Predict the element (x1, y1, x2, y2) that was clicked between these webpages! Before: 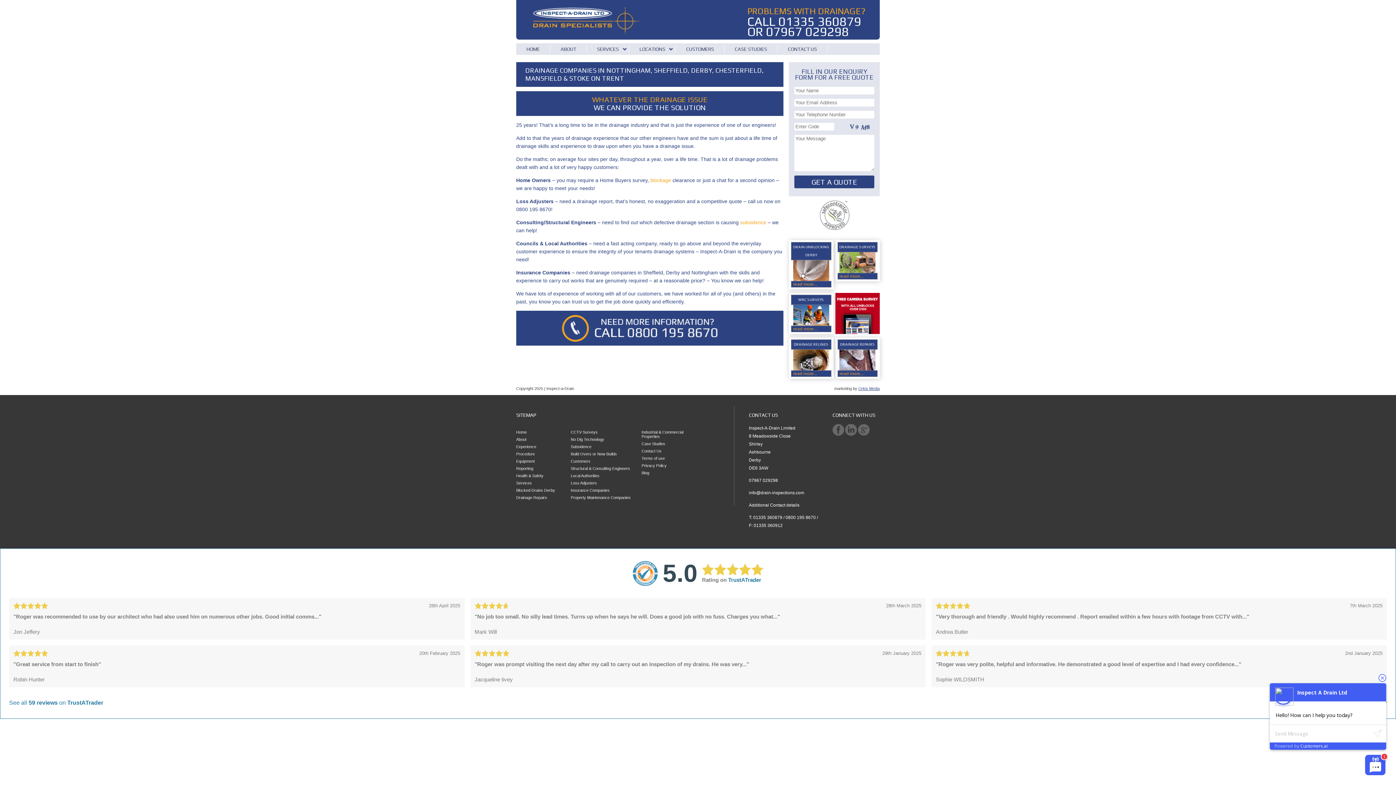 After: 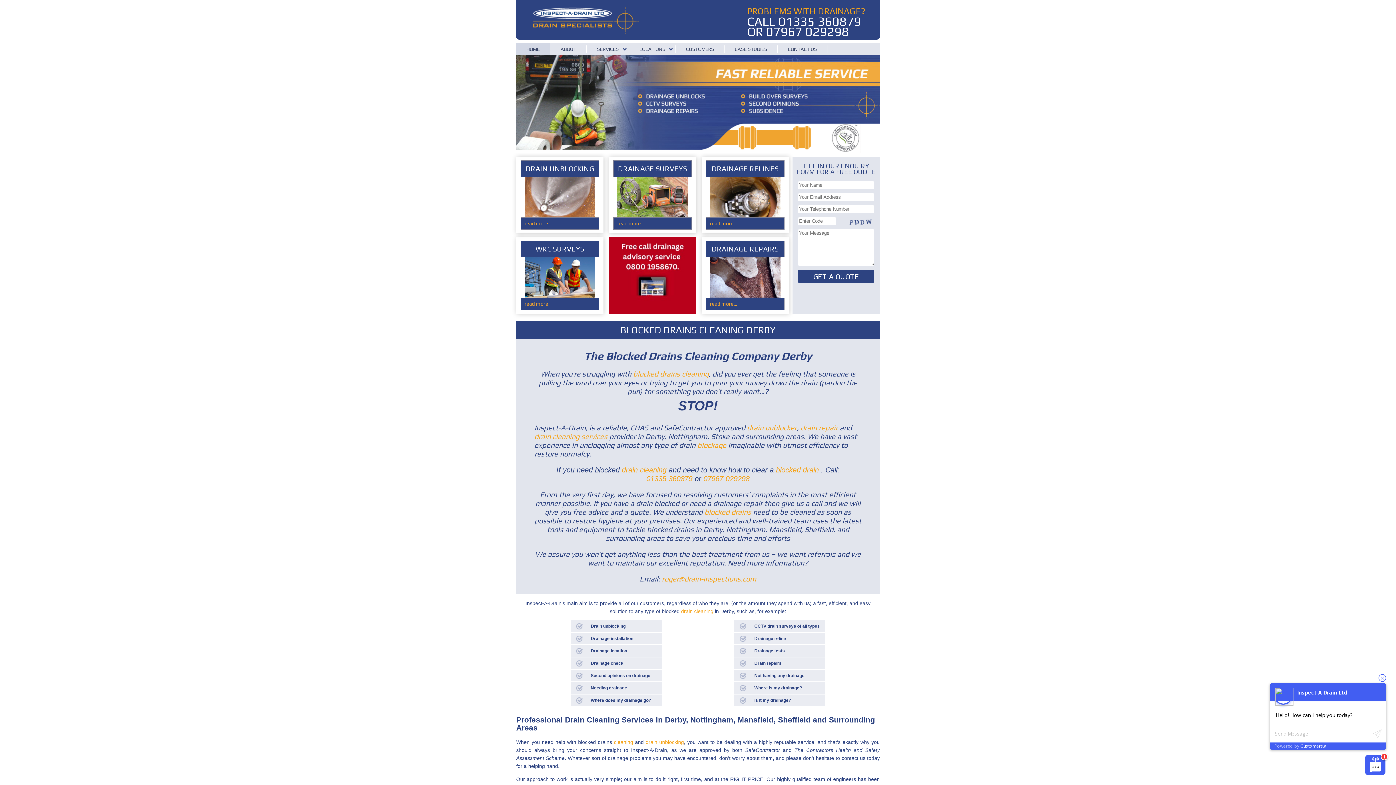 Action: bbox: (530, 31, 641, 36)